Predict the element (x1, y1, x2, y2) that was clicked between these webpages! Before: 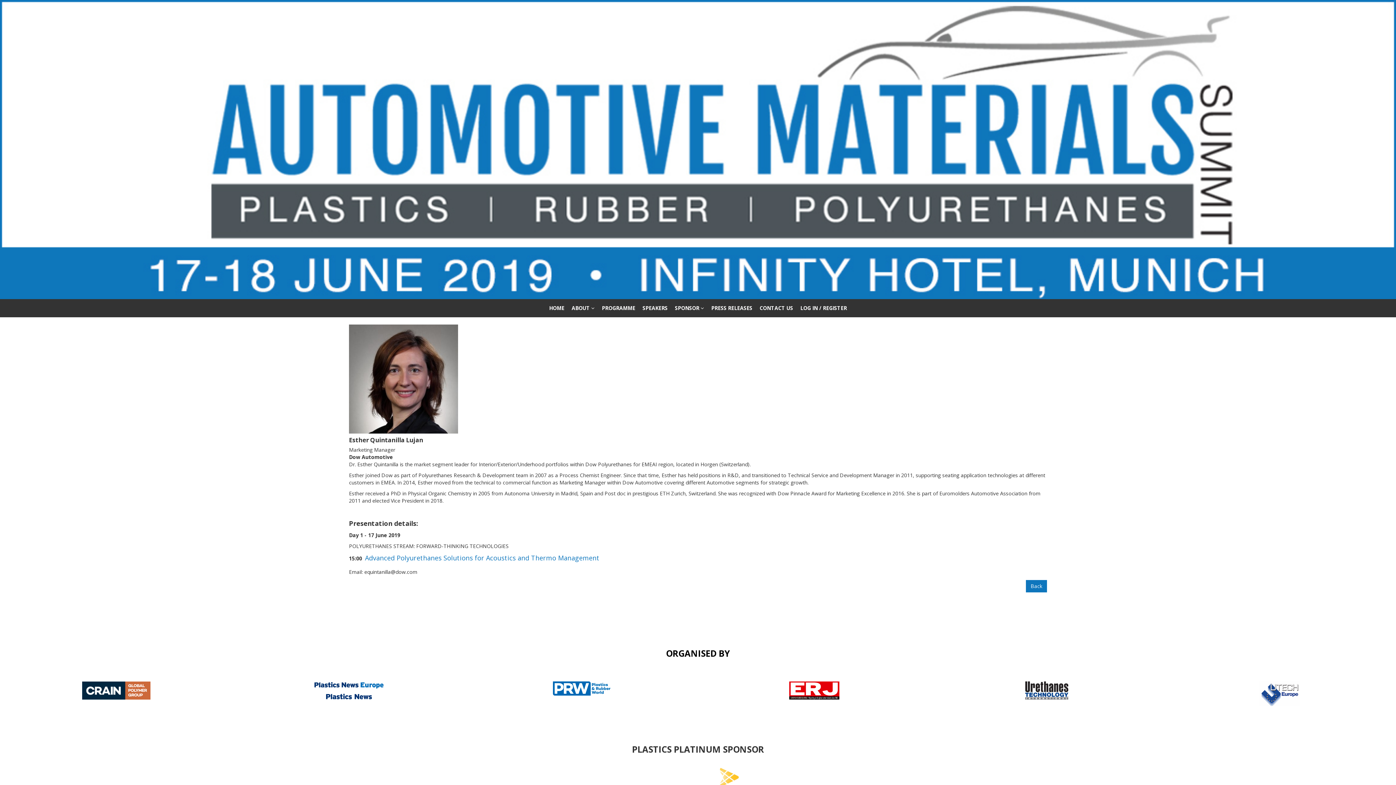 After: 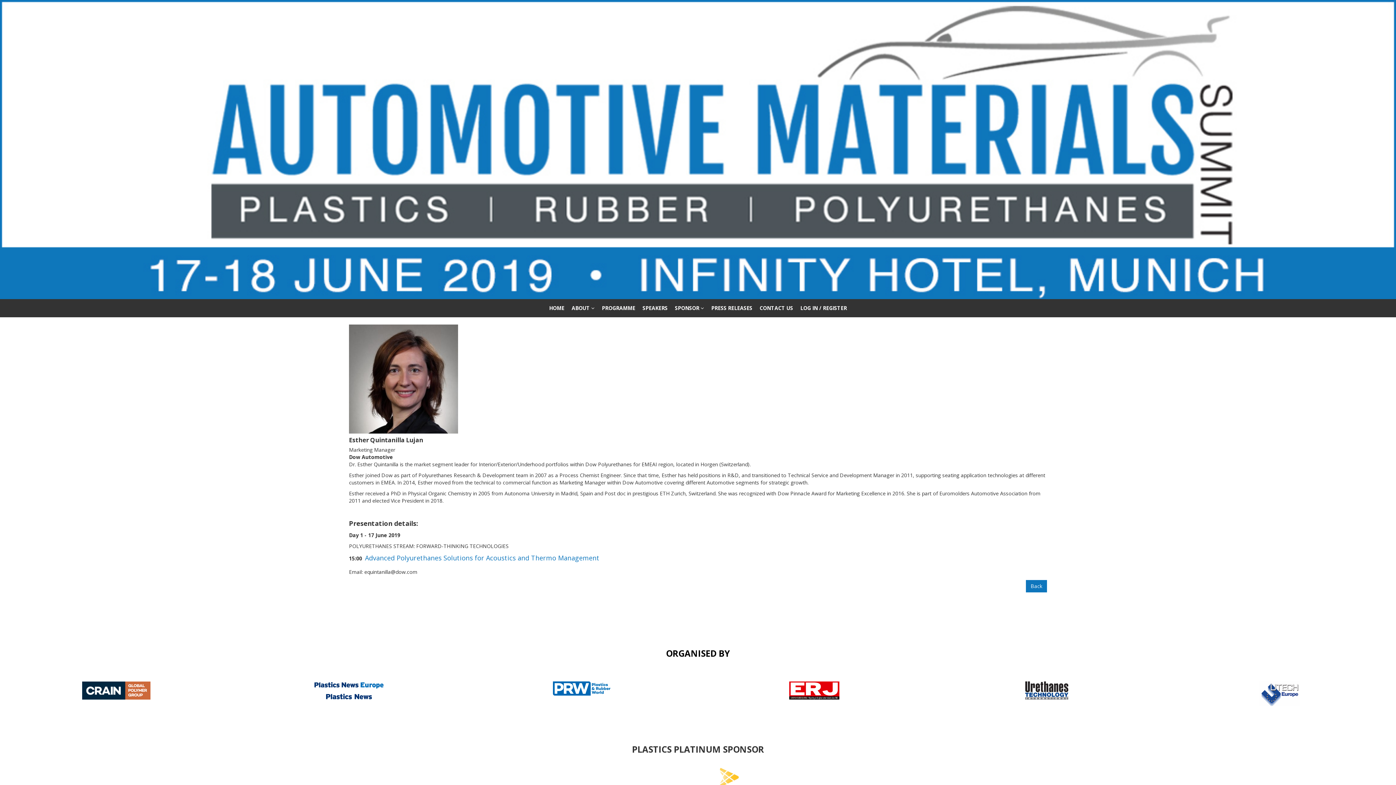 Action: bbox: (82, 686, 150, 693)